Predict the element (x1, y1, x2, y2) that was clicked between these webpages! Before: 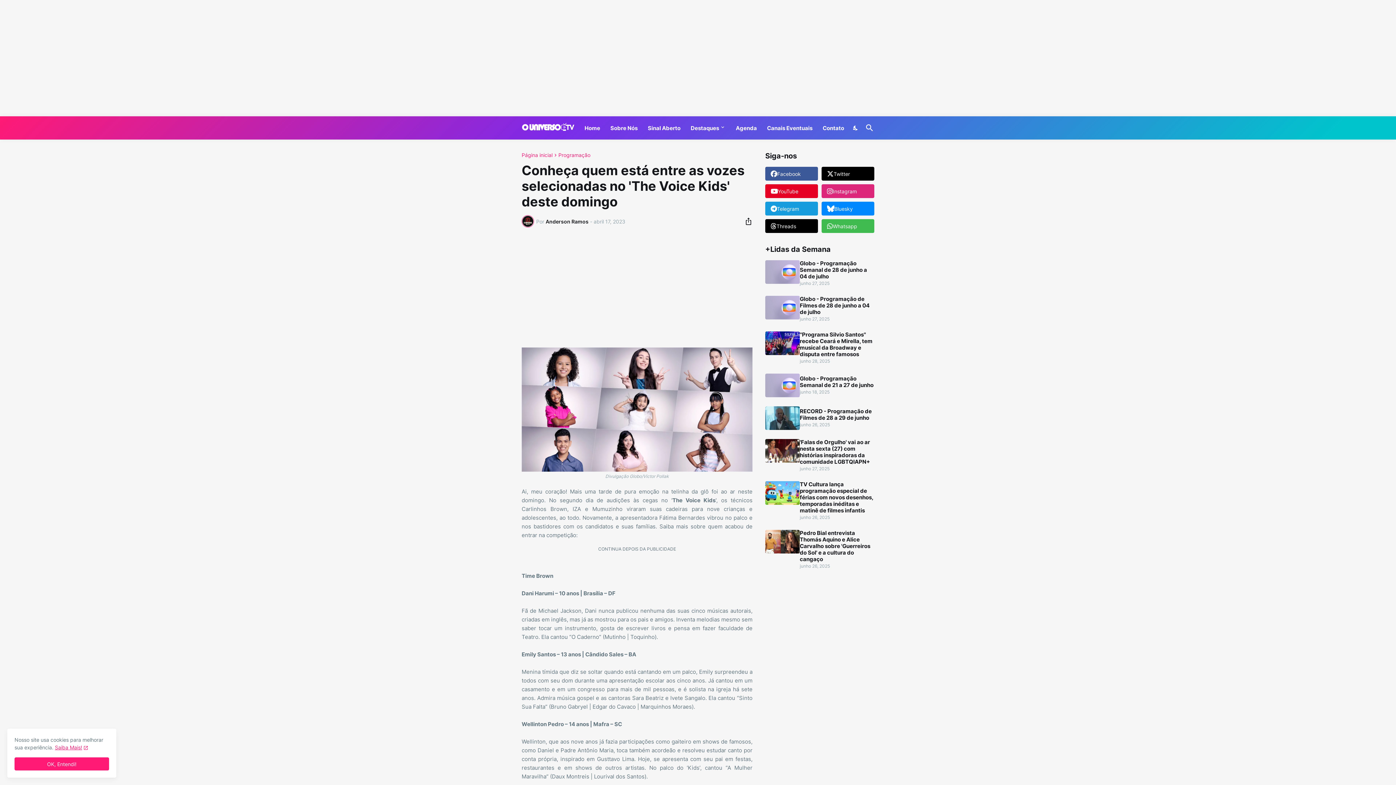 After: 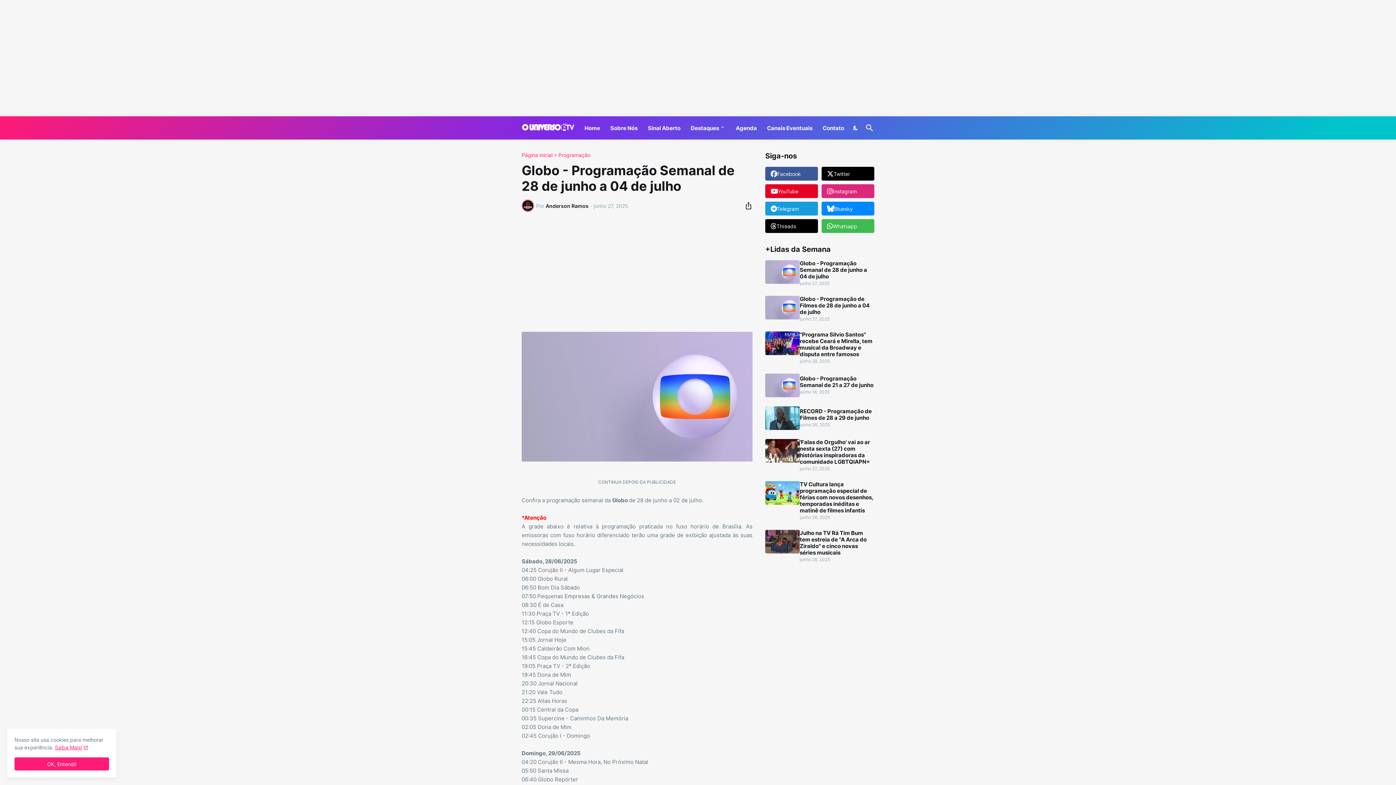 Action: label: Globo - Programação Semanal de 28 de junho a 04 de julho bbox: (800, 260, 874, 280)